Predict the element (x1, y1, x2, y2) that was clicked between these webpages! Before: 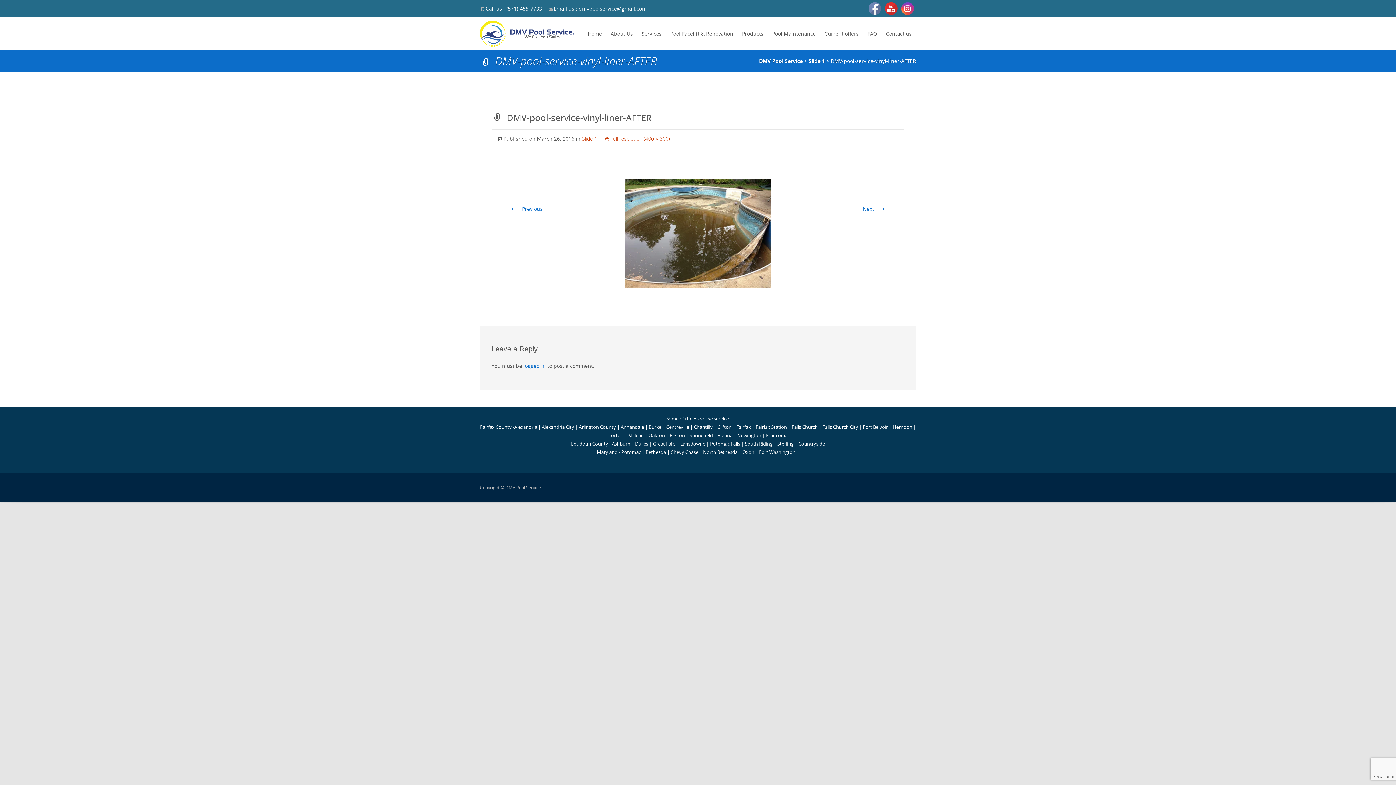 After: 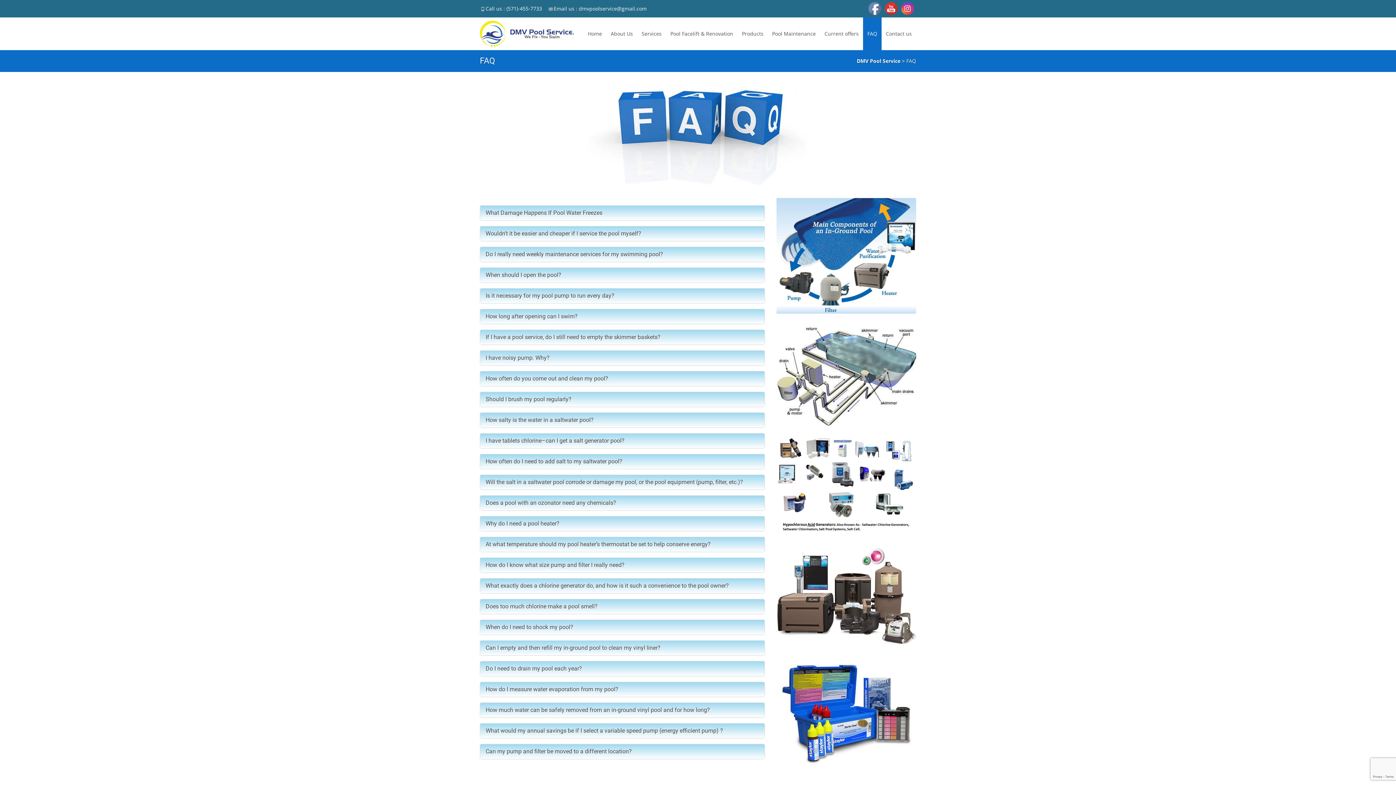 Action: label: FAQ bbox: (863, 17, 881, 50)